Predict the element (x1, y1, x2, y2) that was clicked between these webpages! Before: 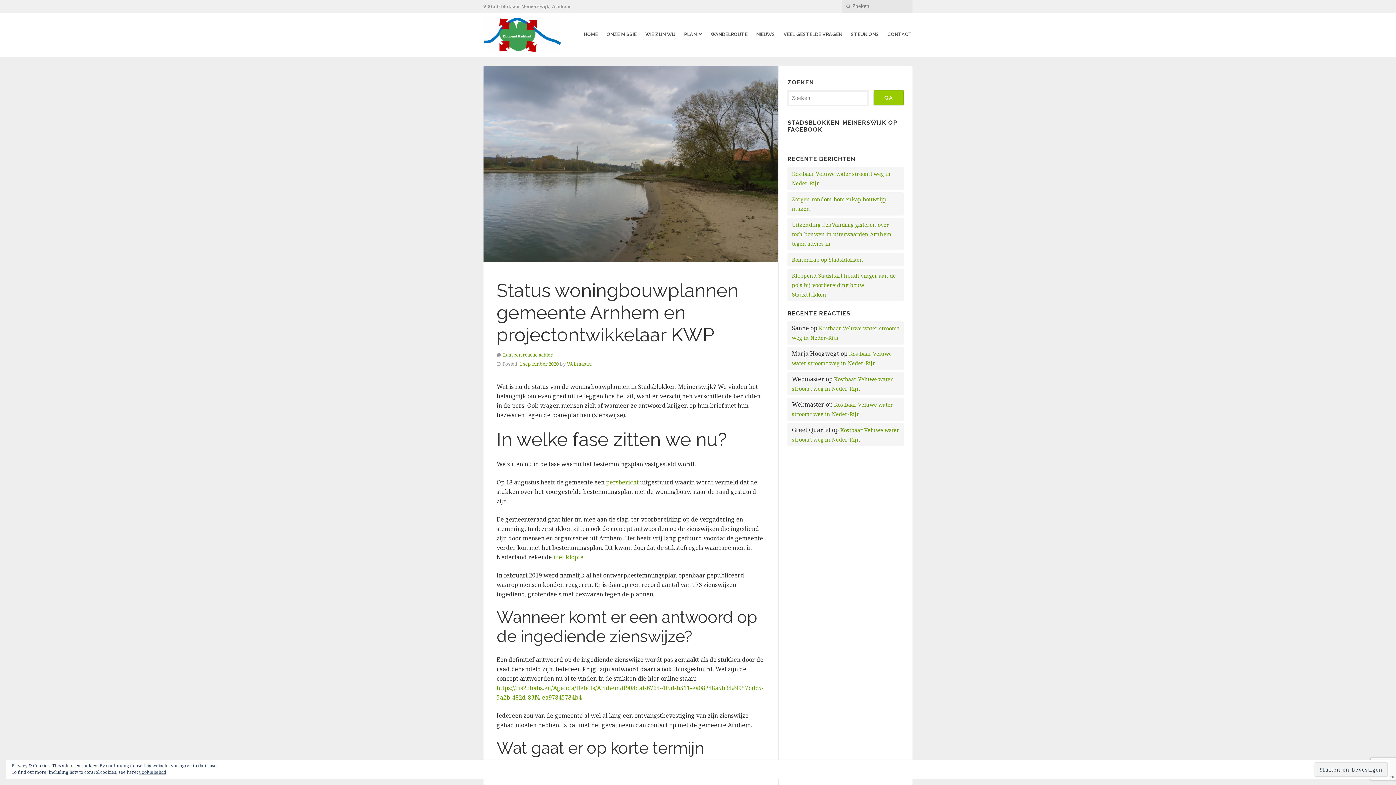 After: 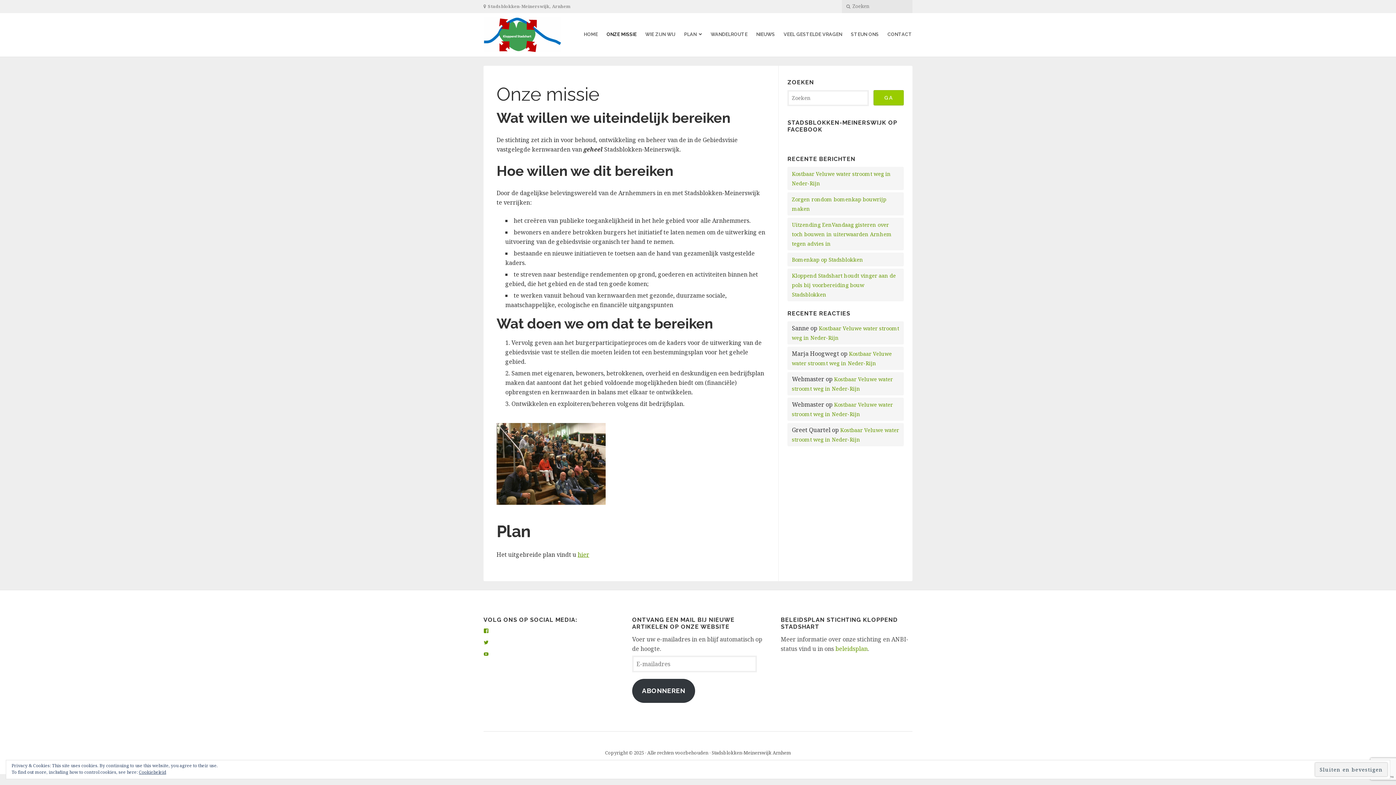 Action: bbox: (606, 28, 636, 41) label: ONZE MISSIE